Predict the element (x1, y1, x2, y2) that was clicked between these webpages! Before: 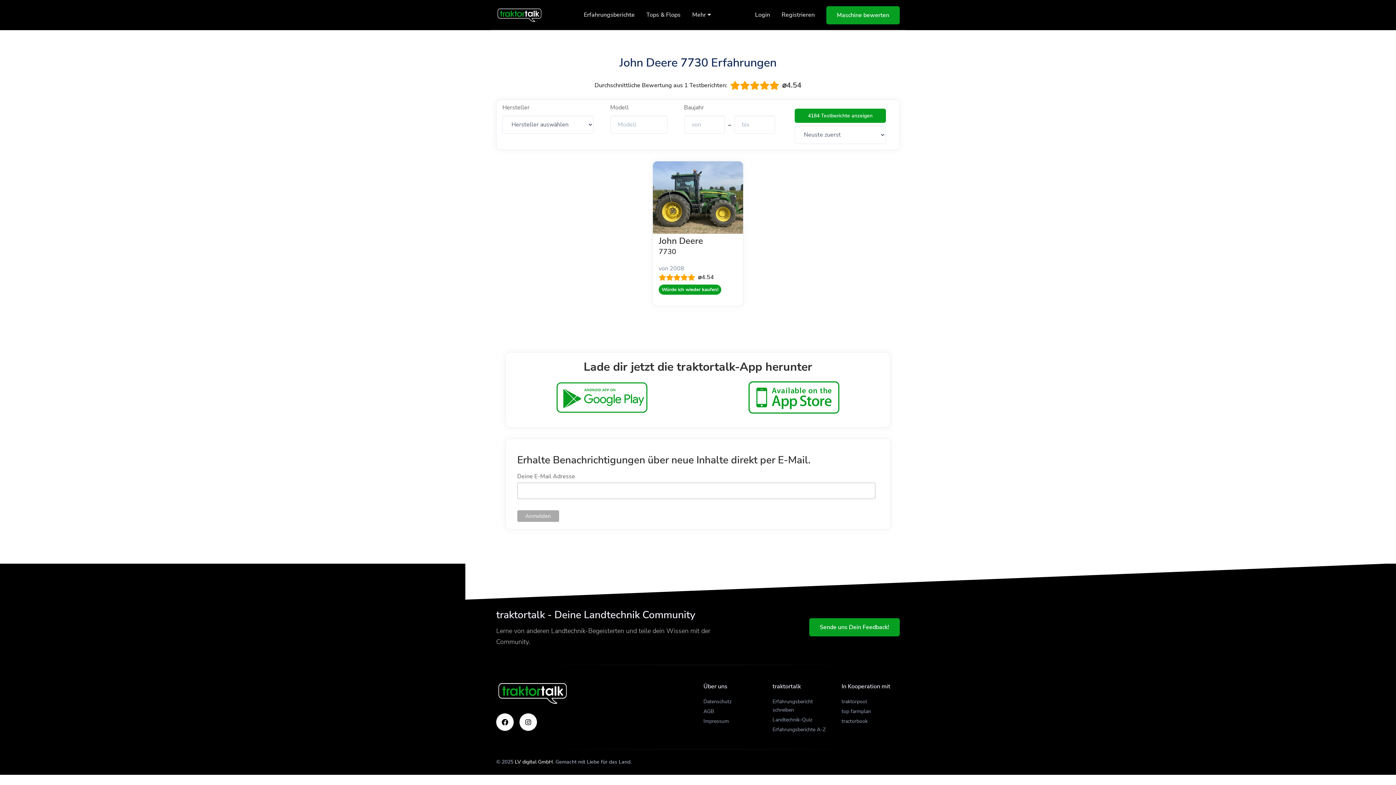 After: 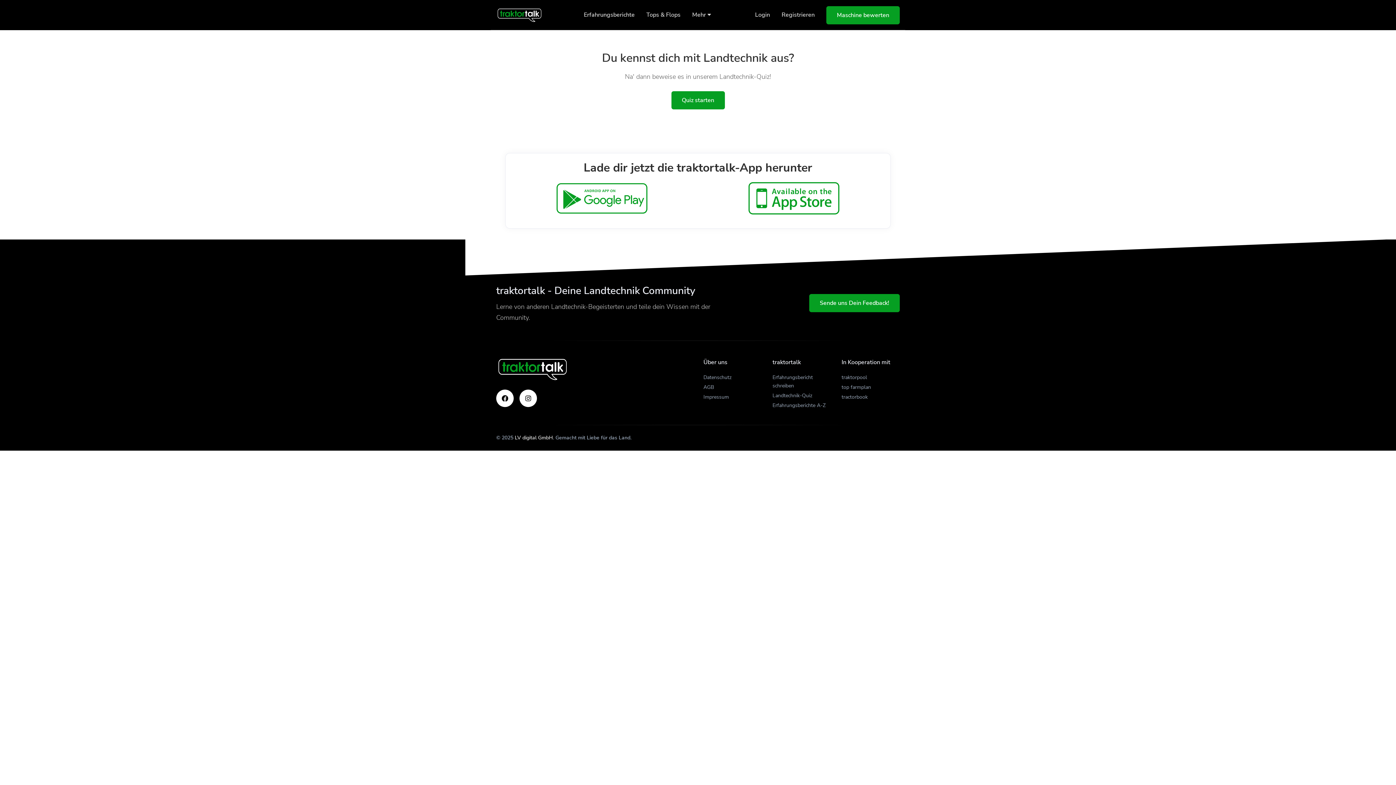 Action: label: Landtechnik-Quiz bbox: (772, 715, 812, 725)